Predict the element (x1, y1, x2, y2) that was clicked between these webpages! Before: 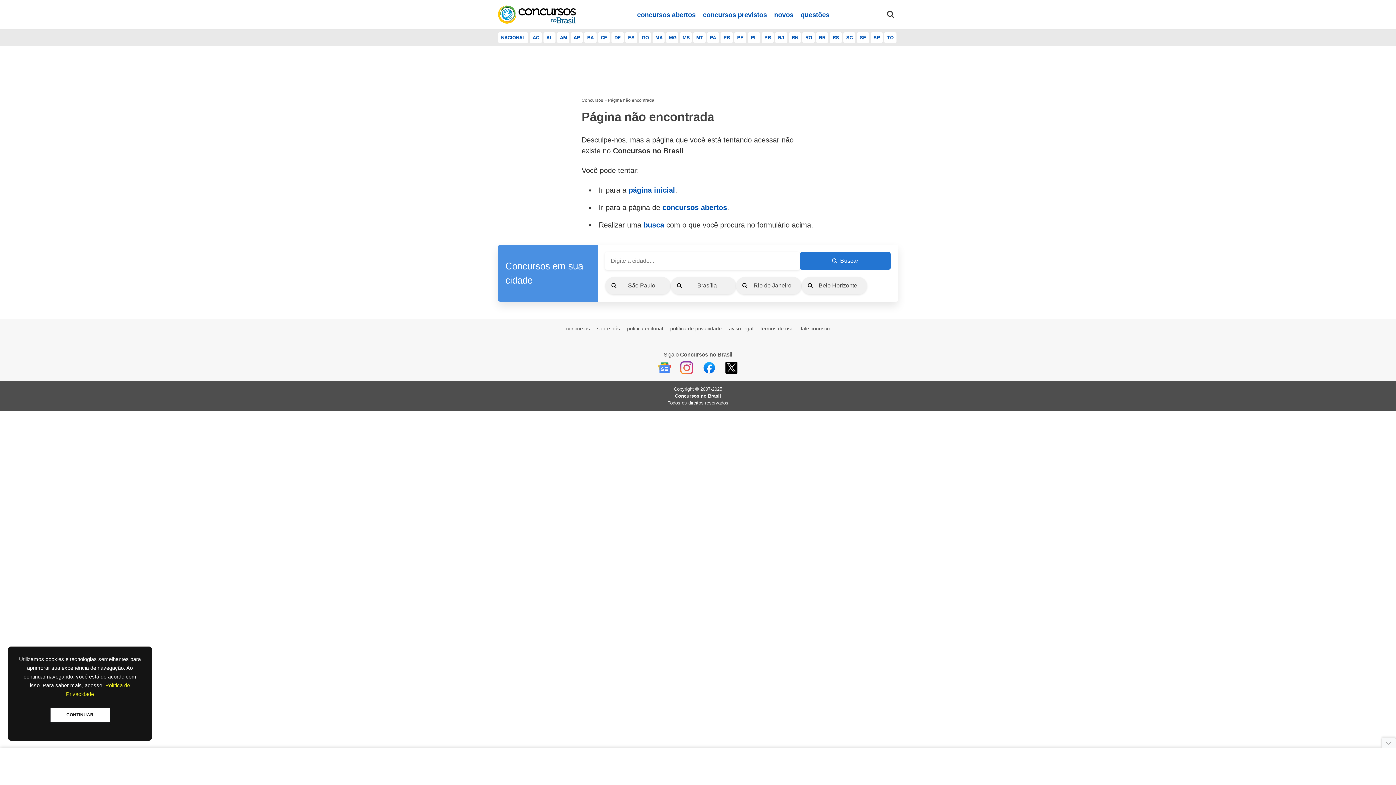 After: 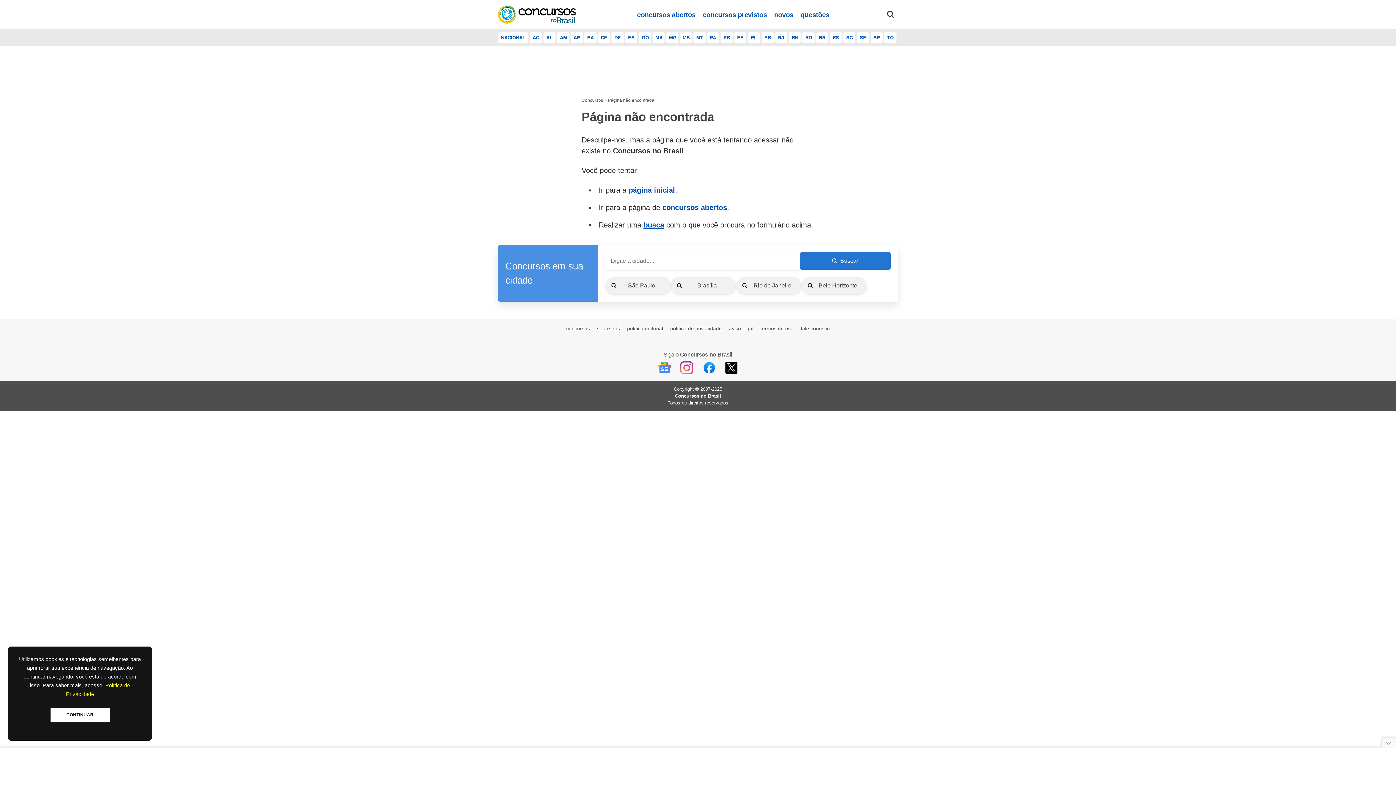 Action: label: busca bbox: (643, 221, 664, 229)